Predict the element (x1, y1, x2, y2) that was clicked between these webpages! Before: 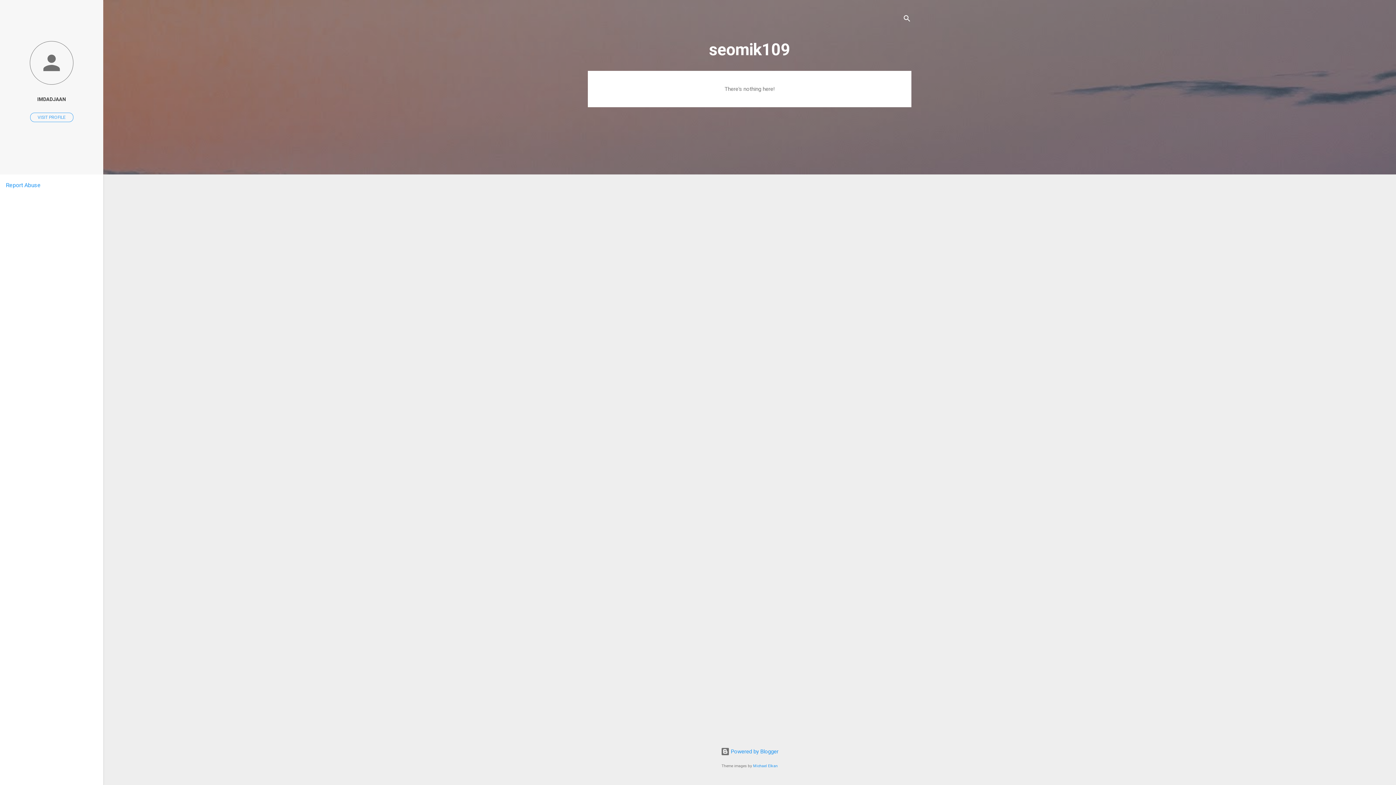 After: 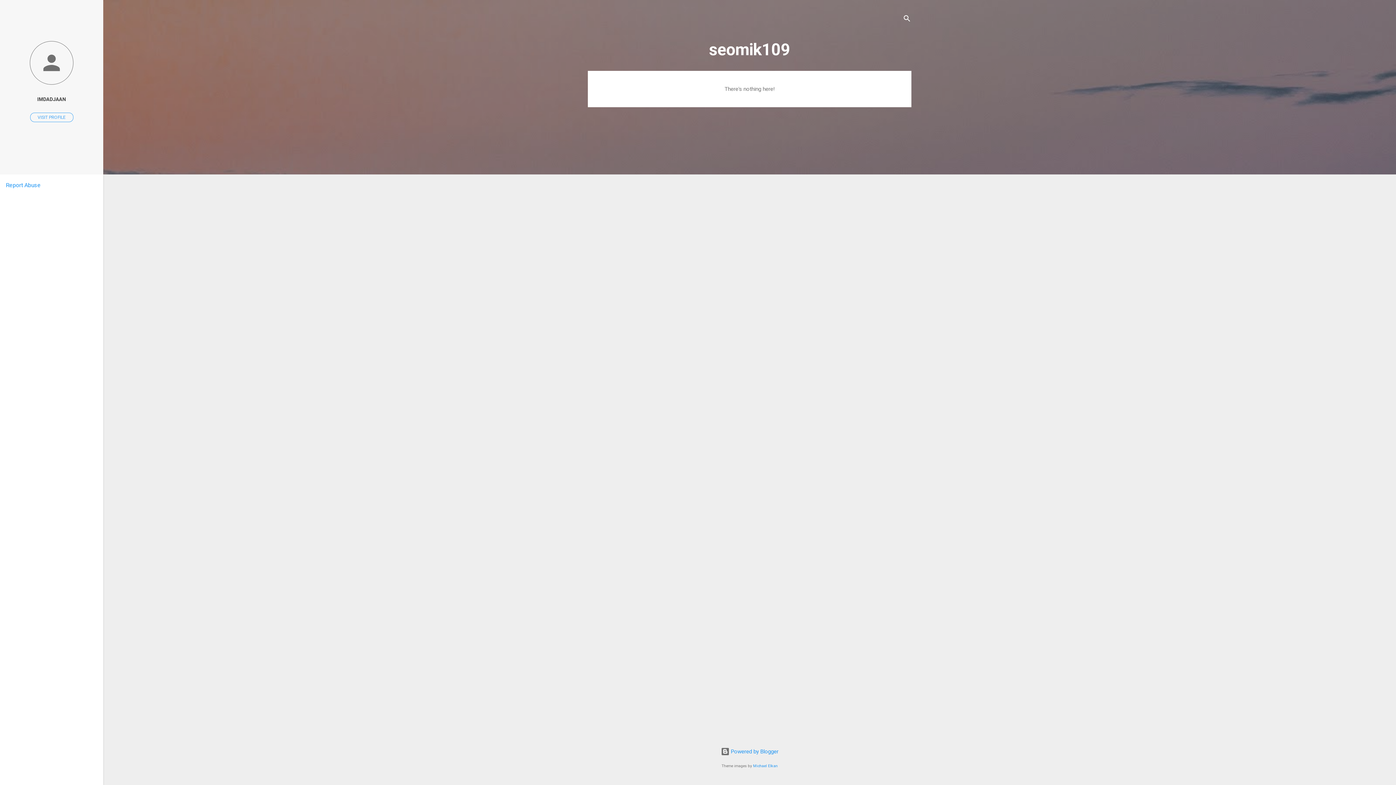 Action: label: Report Abuse bbox: (5, 181, 40, 188)